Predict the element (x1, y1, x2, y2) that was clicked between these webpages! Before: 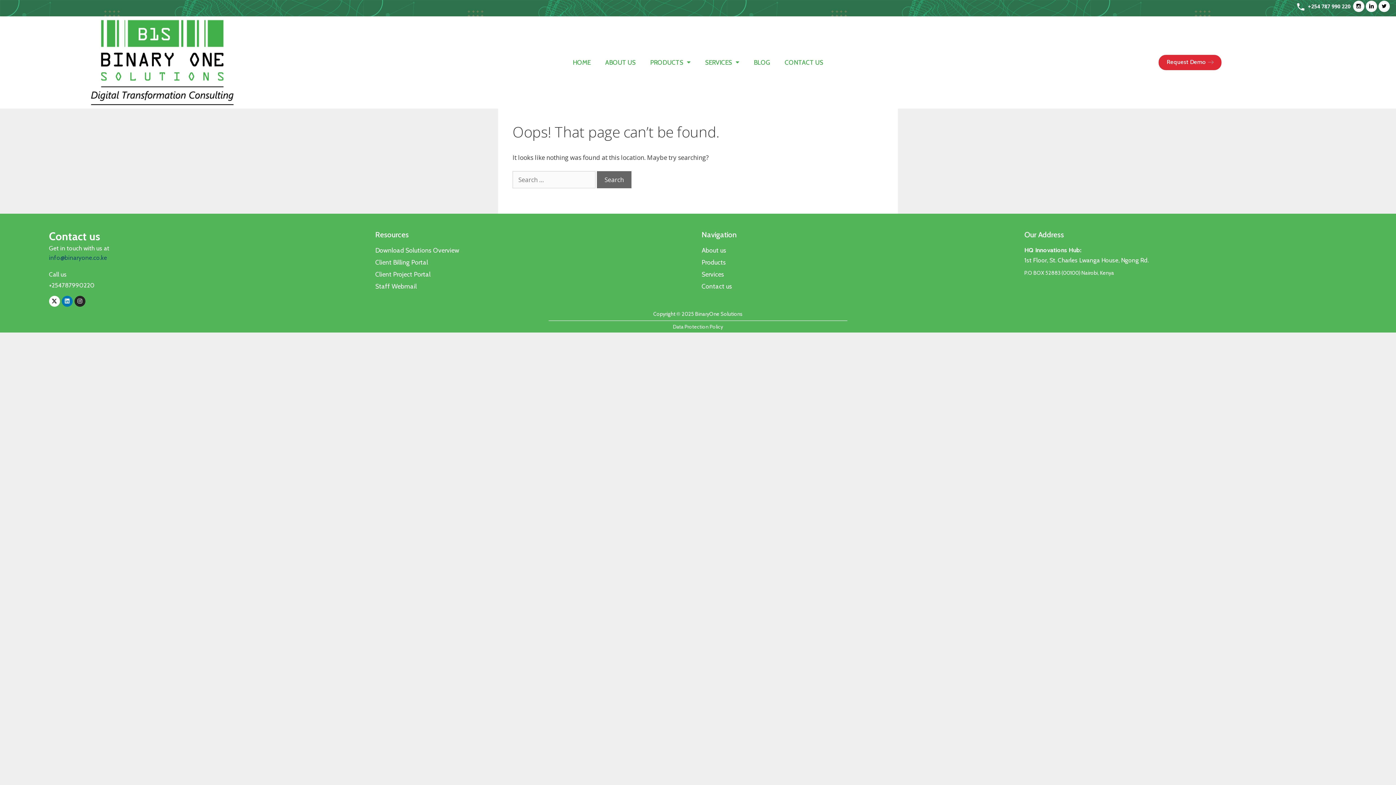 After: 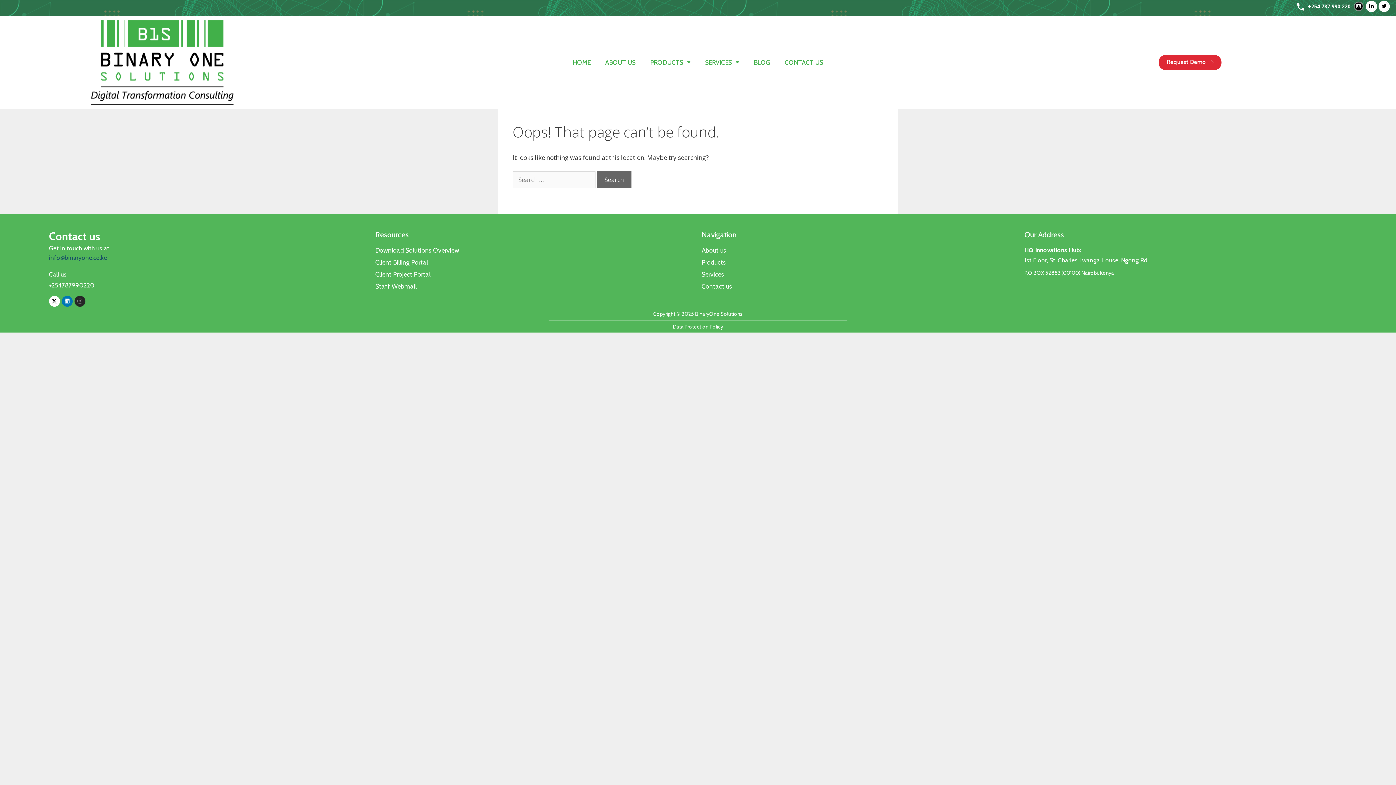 Action: bbox: (1354, 1, 1367, 10) label: Instagram